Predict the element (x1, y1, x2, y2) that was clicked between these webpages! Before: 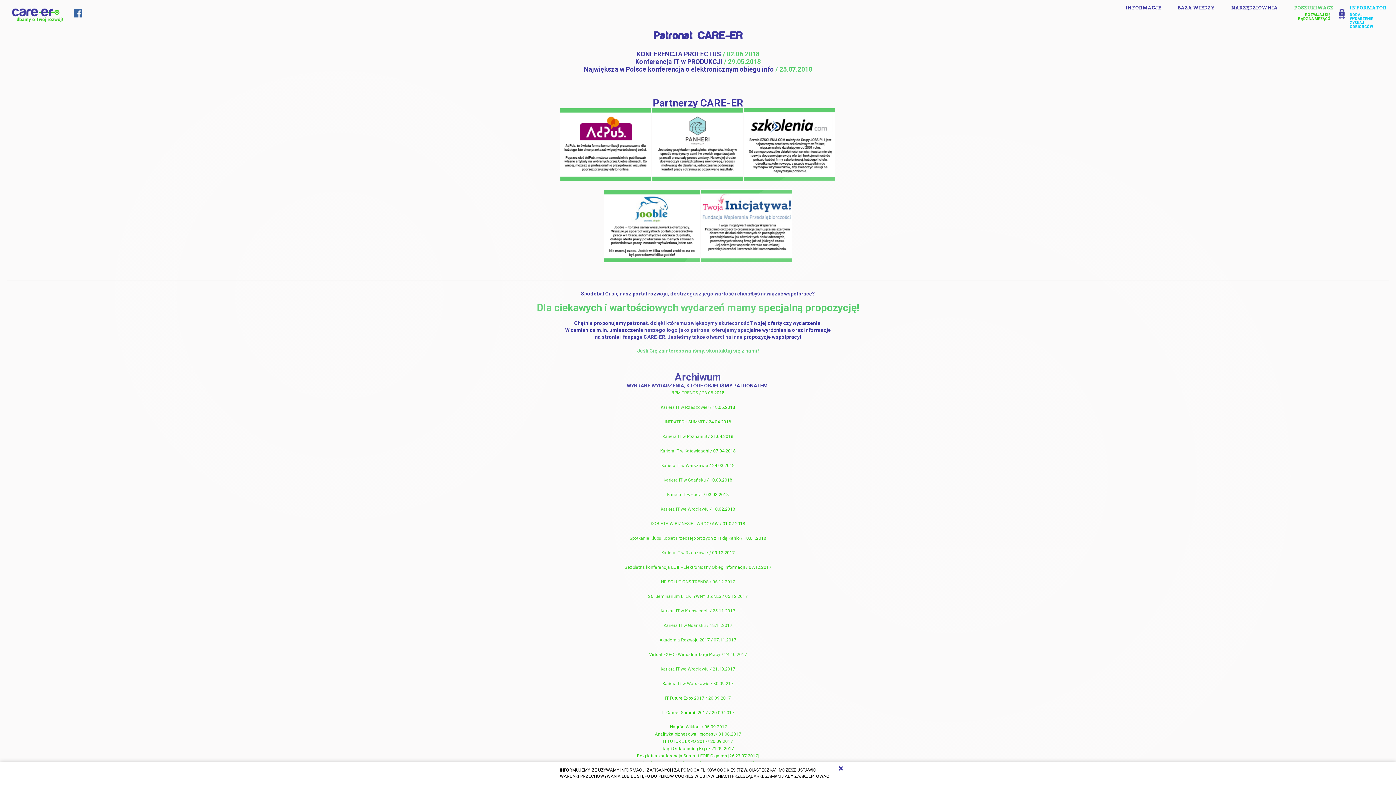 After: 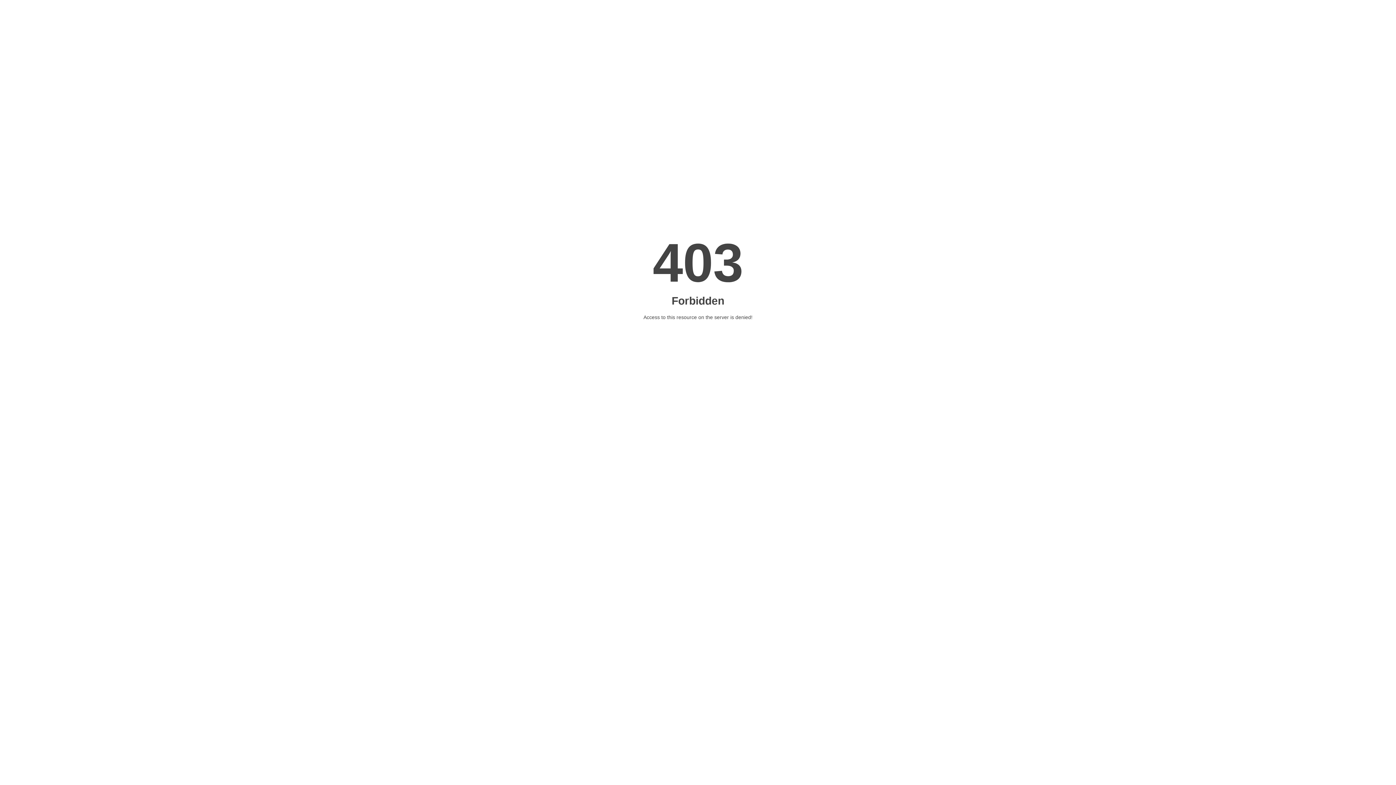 Action: bbox: (652, 176, 743, 182)